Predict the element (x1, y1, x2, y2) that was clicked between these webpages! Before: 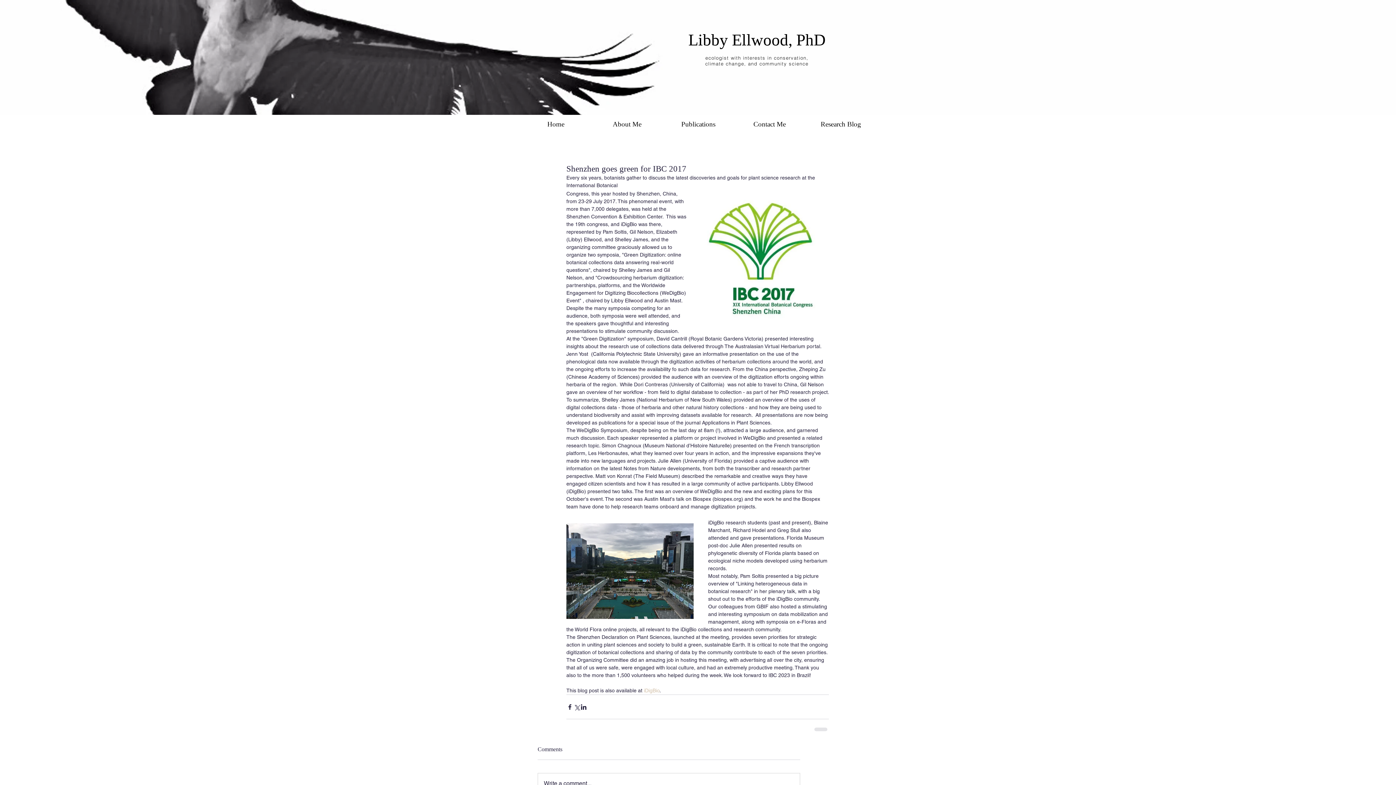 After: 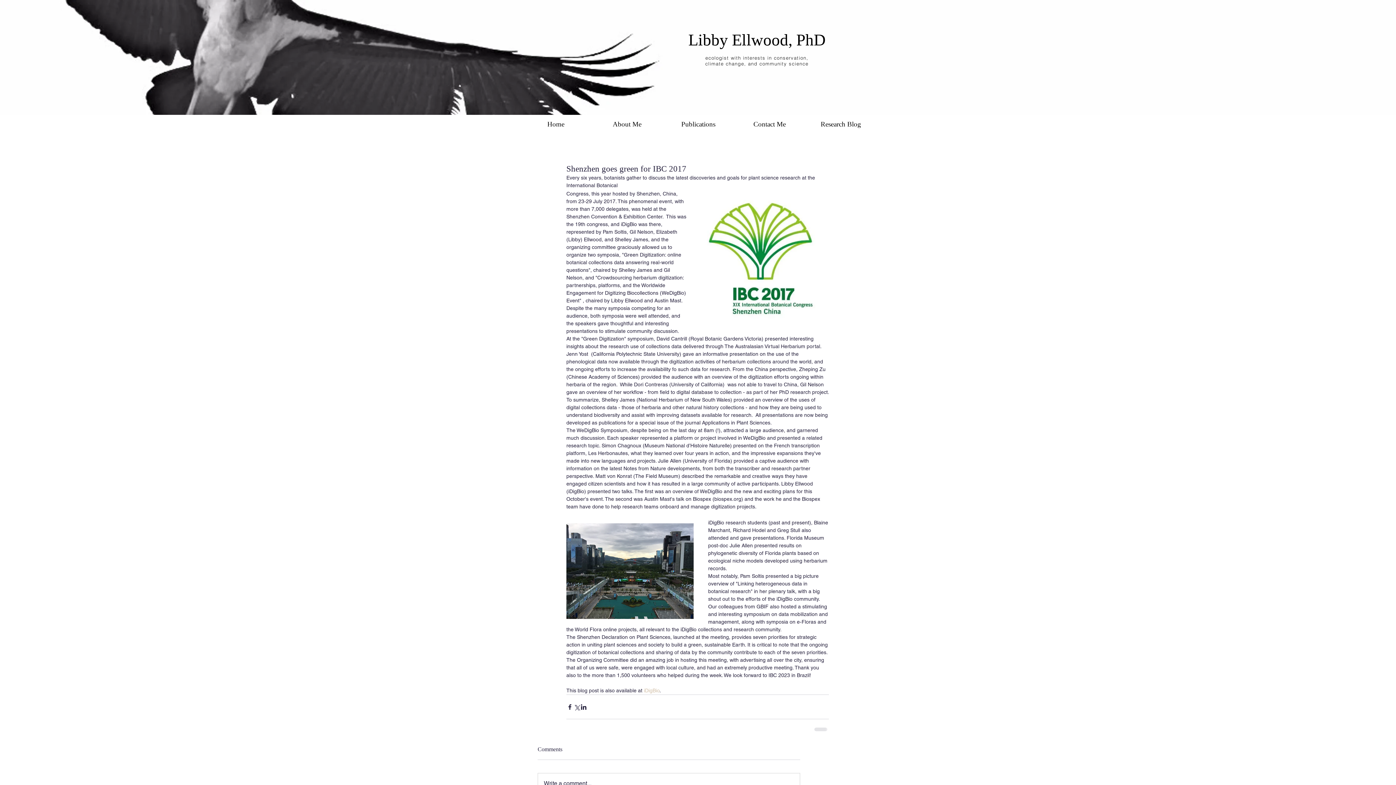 Action: bbox: (644, 688, 659, 693) label: iDigBio